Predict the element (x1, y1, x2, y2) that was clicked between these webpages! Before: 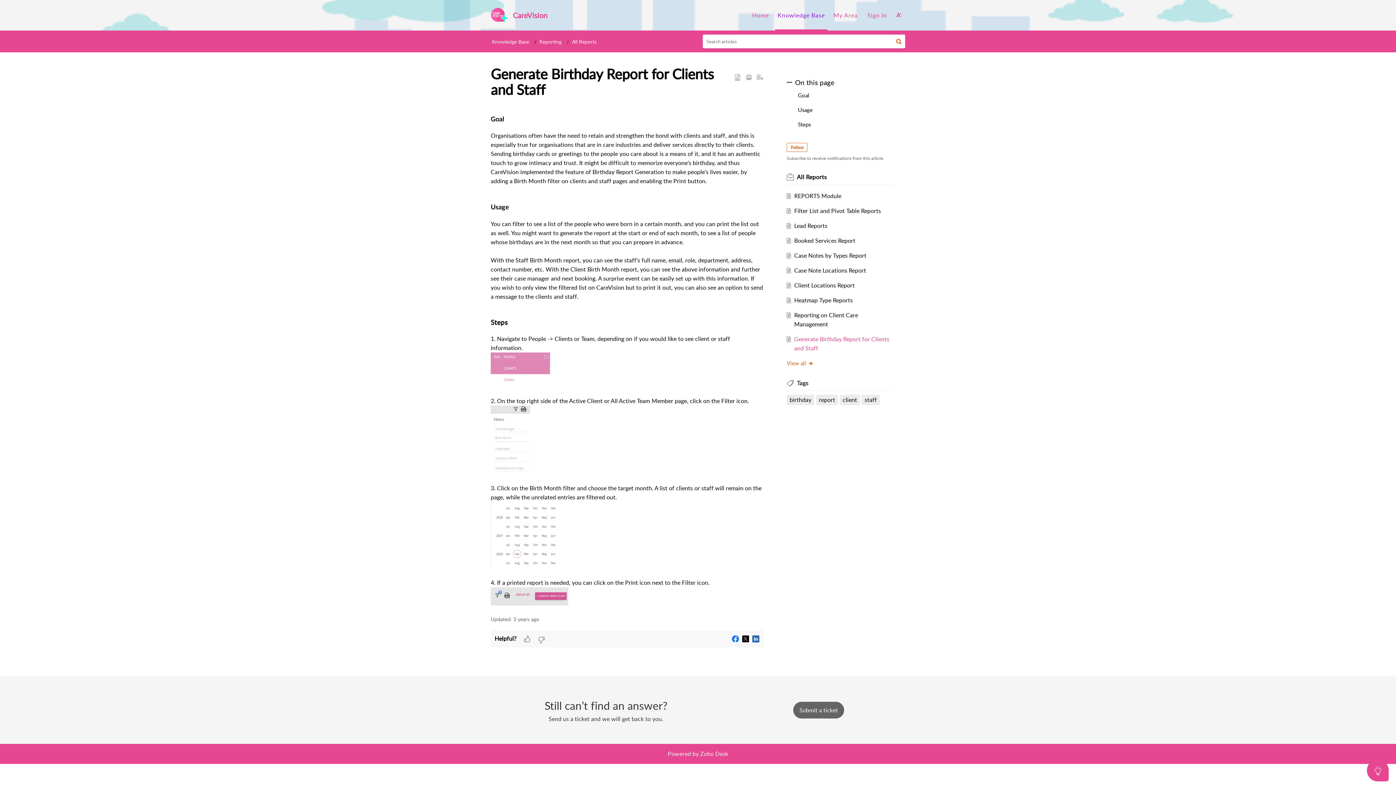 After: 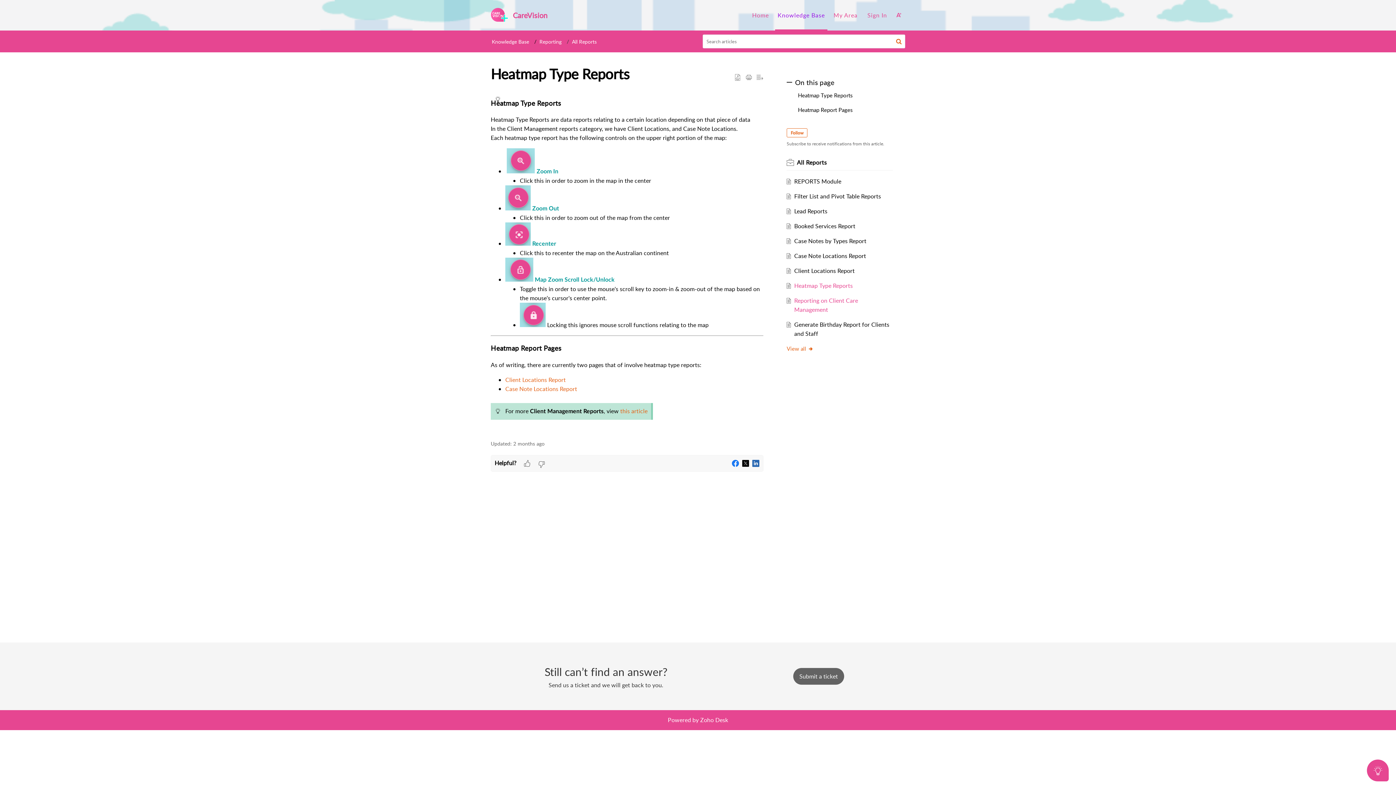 Action: bbox: (794, 296, 853, 304) label: Heatmap Type Reports